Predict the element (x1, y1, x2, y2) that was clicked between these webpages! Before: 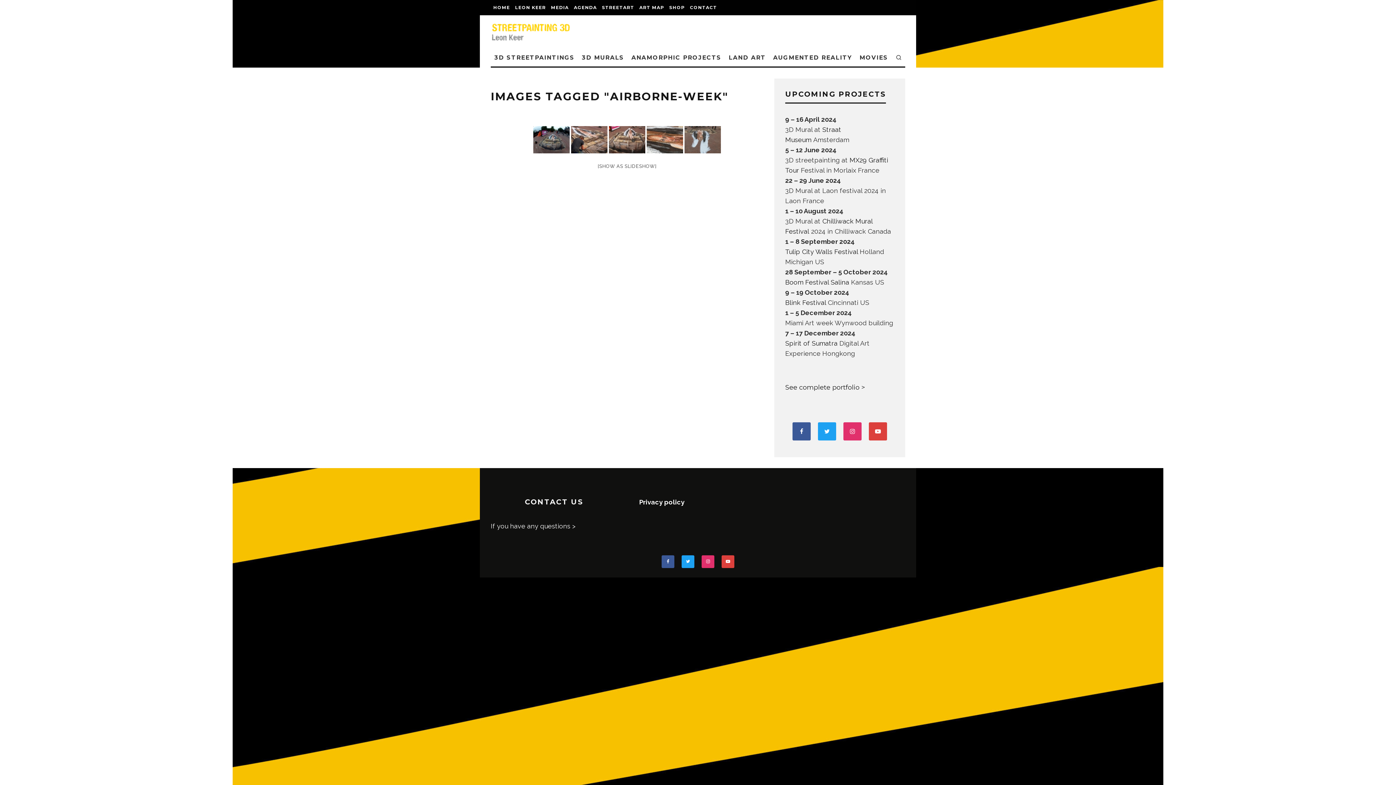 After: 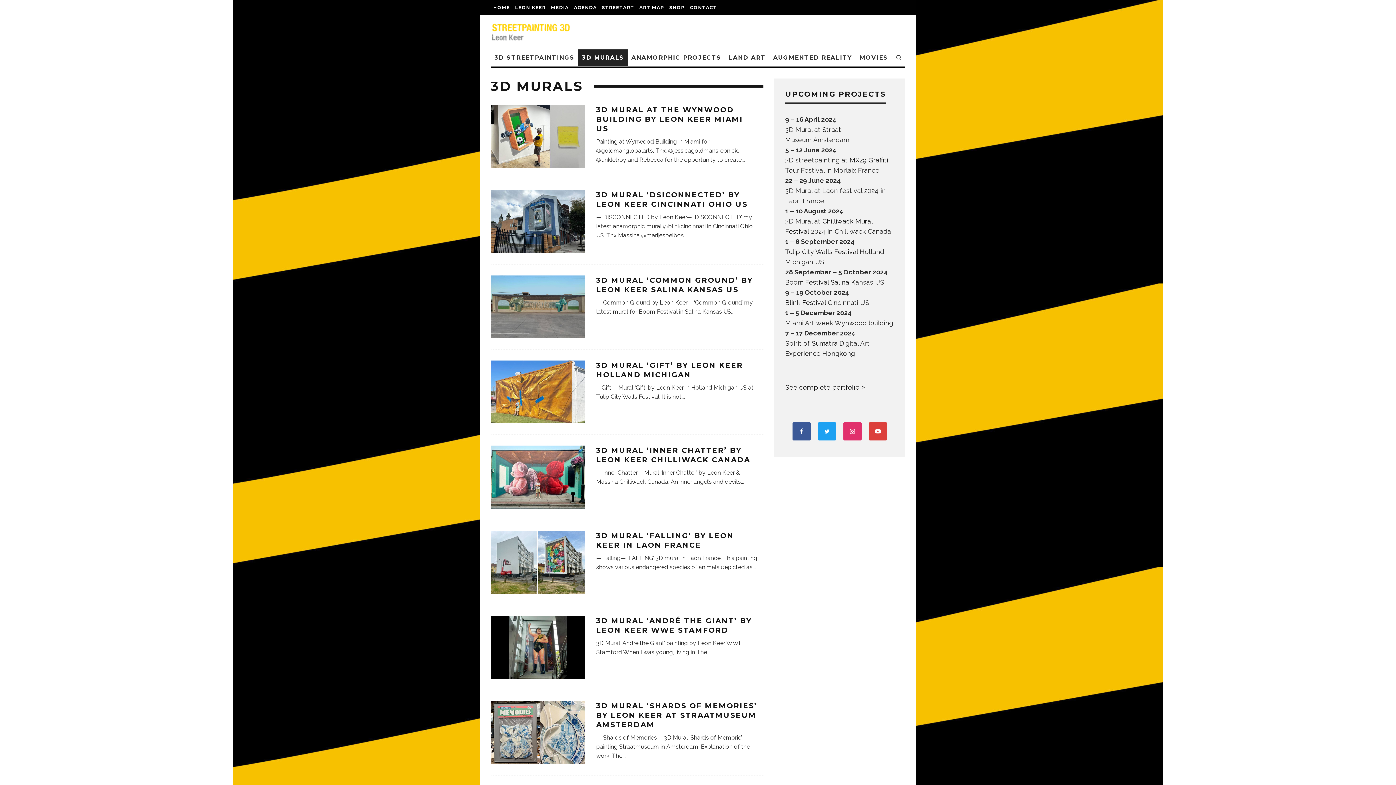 Action: bbox: (578, 49, 627, 66) label: 3D MURALS